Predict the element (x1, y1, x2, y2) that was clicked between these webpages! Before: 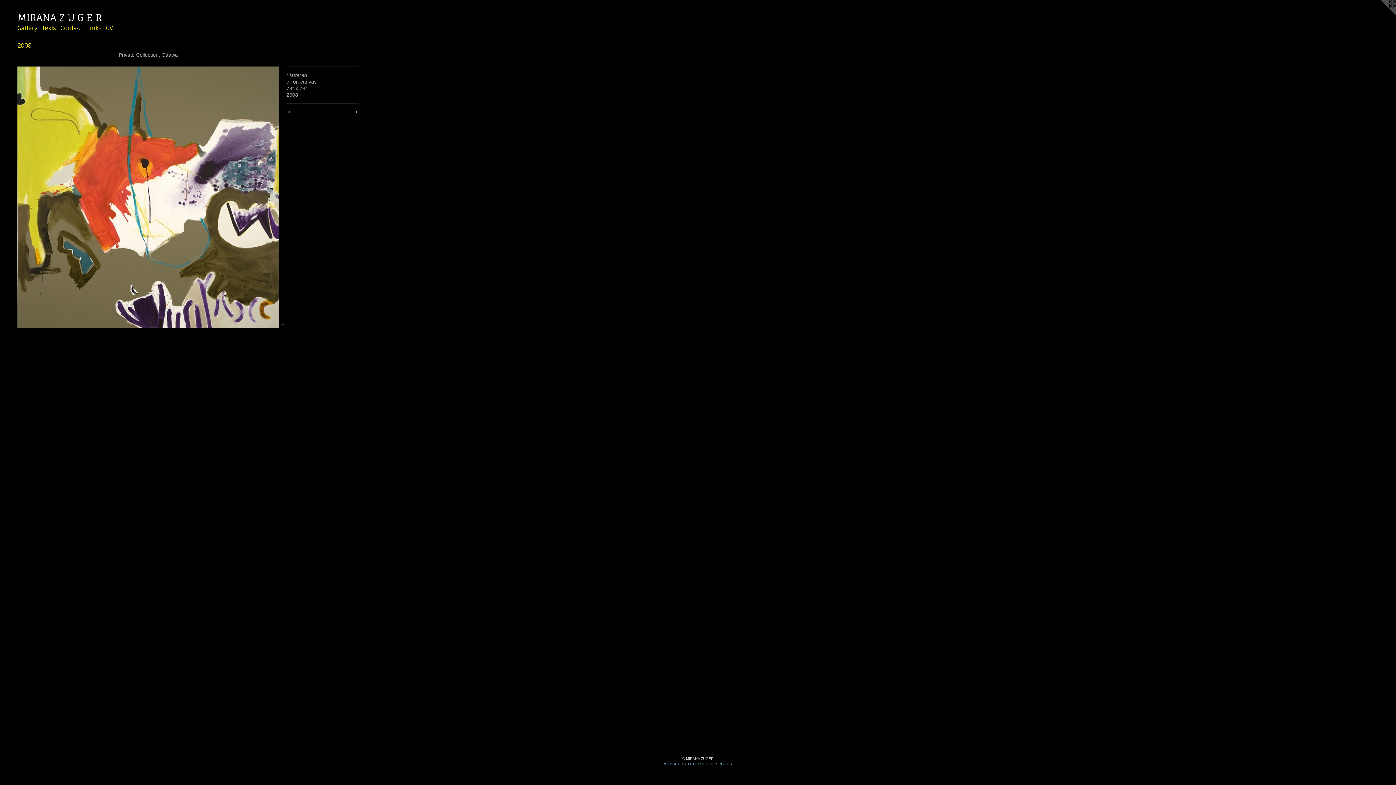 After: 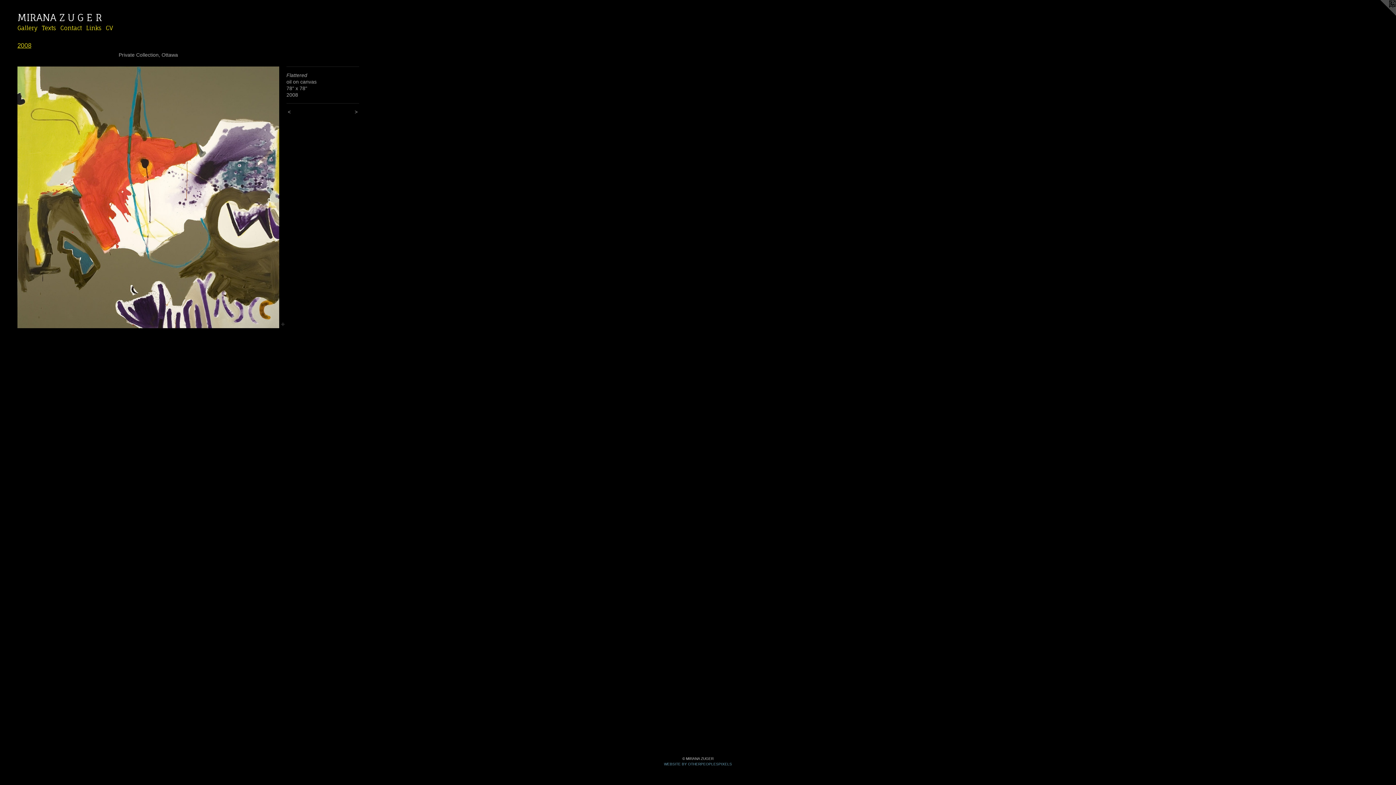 Action: bbox: (1367, 0, 1396, 29)